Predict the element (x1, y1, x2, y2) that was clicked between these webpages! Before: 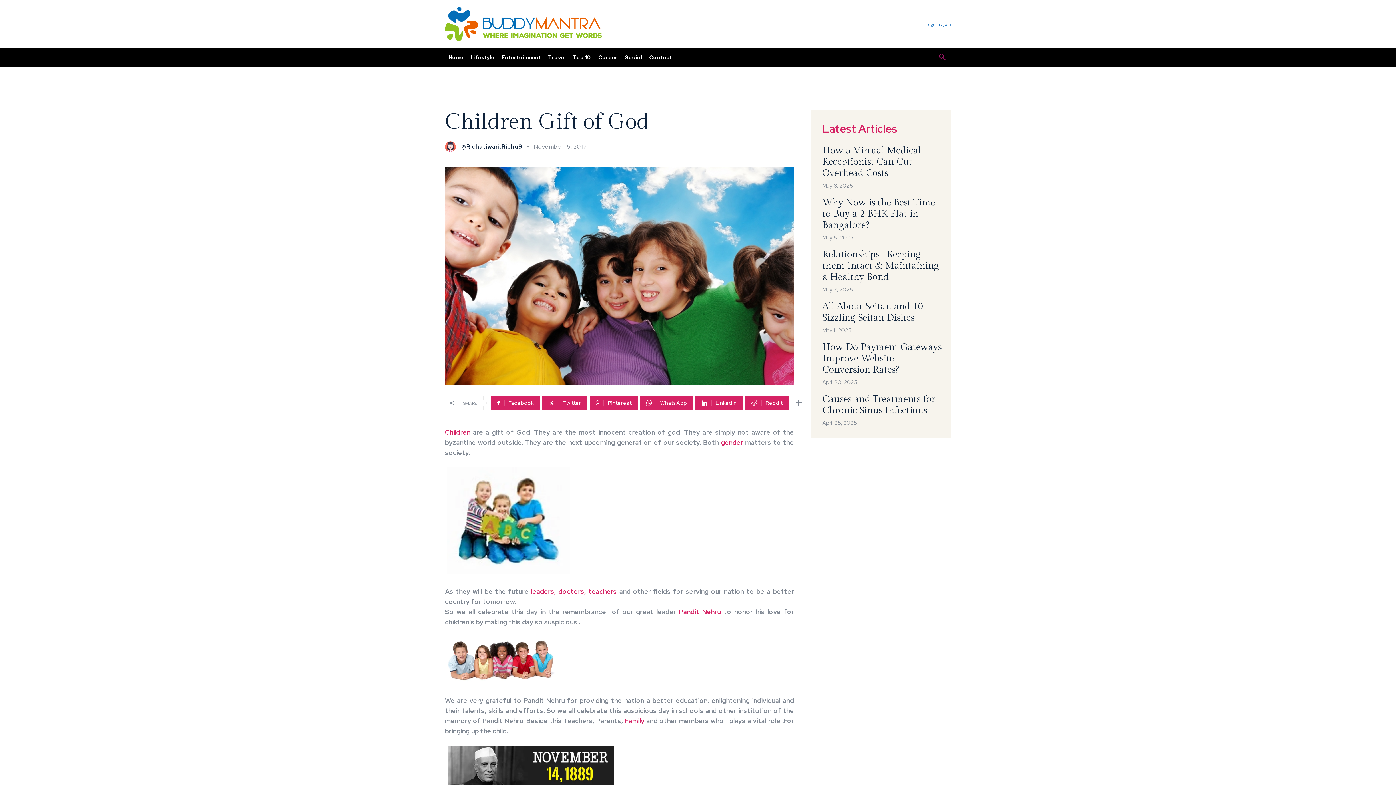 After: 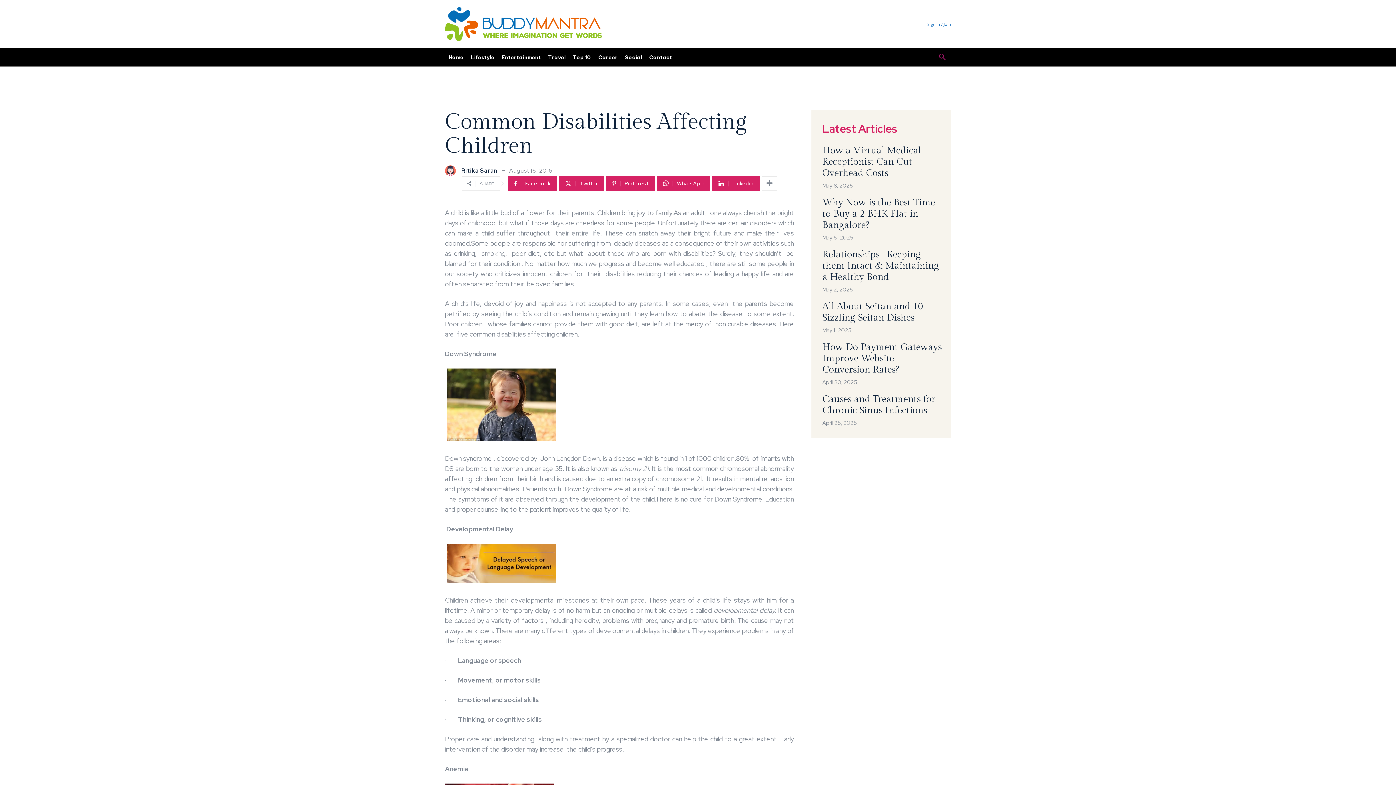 Action: label: Children bbox: (445, 428, 470, 436)